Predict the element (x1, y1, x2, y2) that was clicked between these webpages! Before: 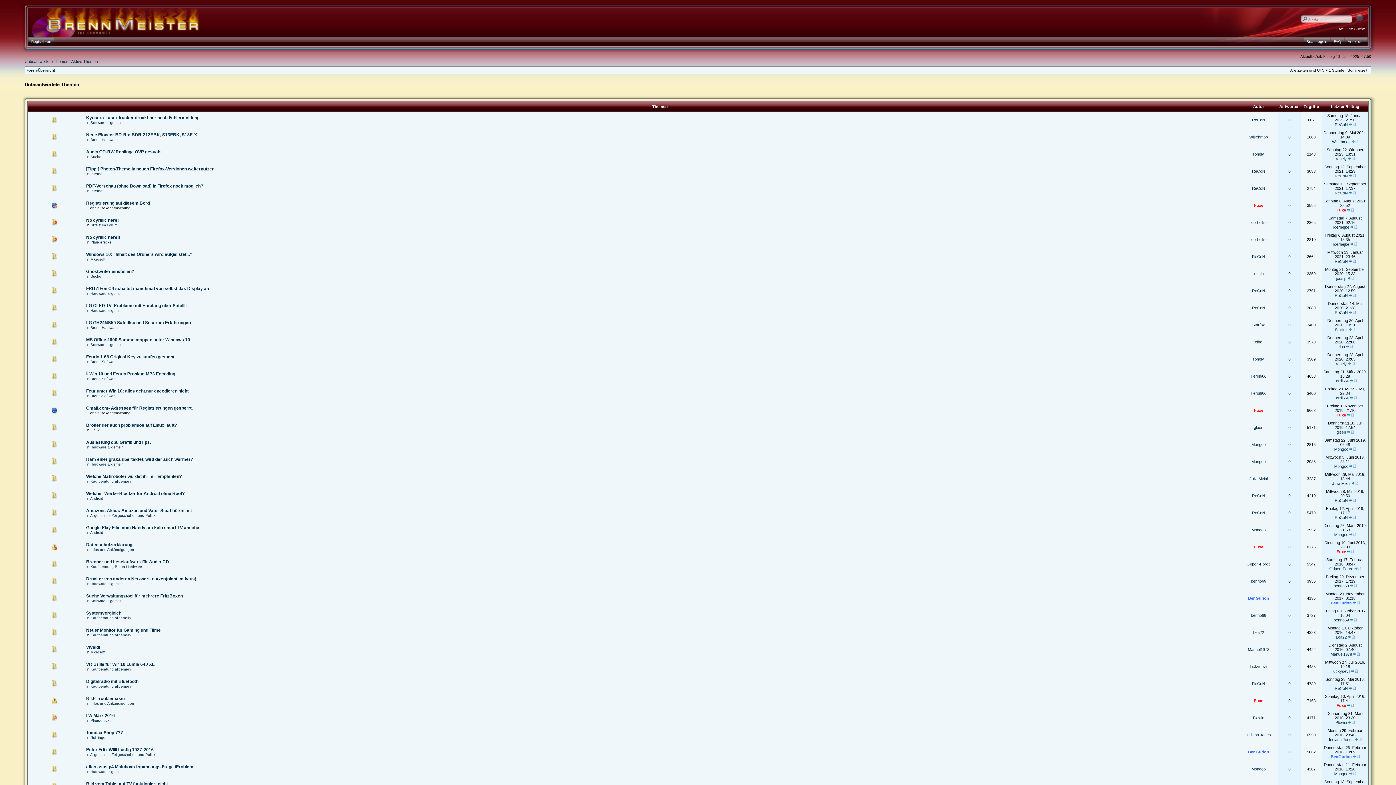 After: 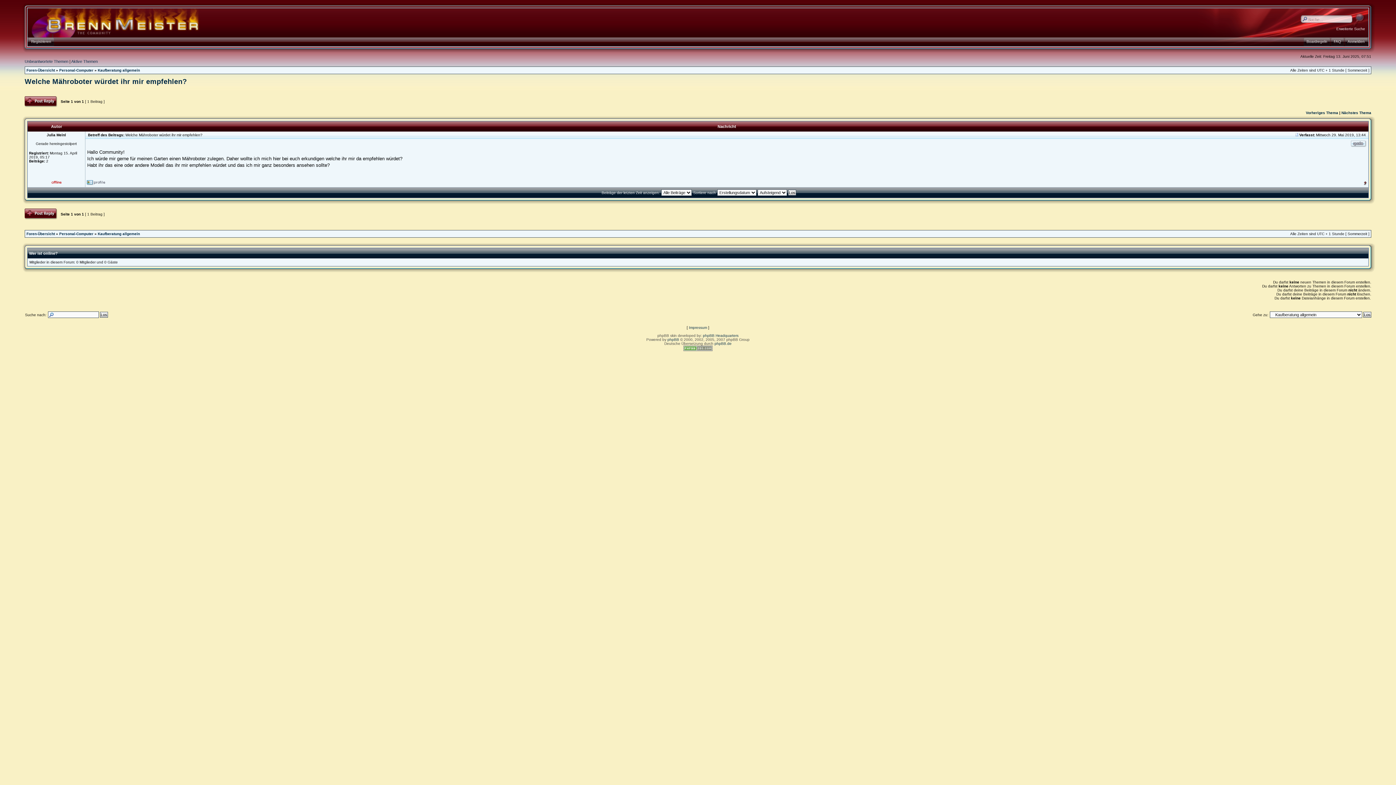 Action: bbox: (1351, 481, 1358, 485)